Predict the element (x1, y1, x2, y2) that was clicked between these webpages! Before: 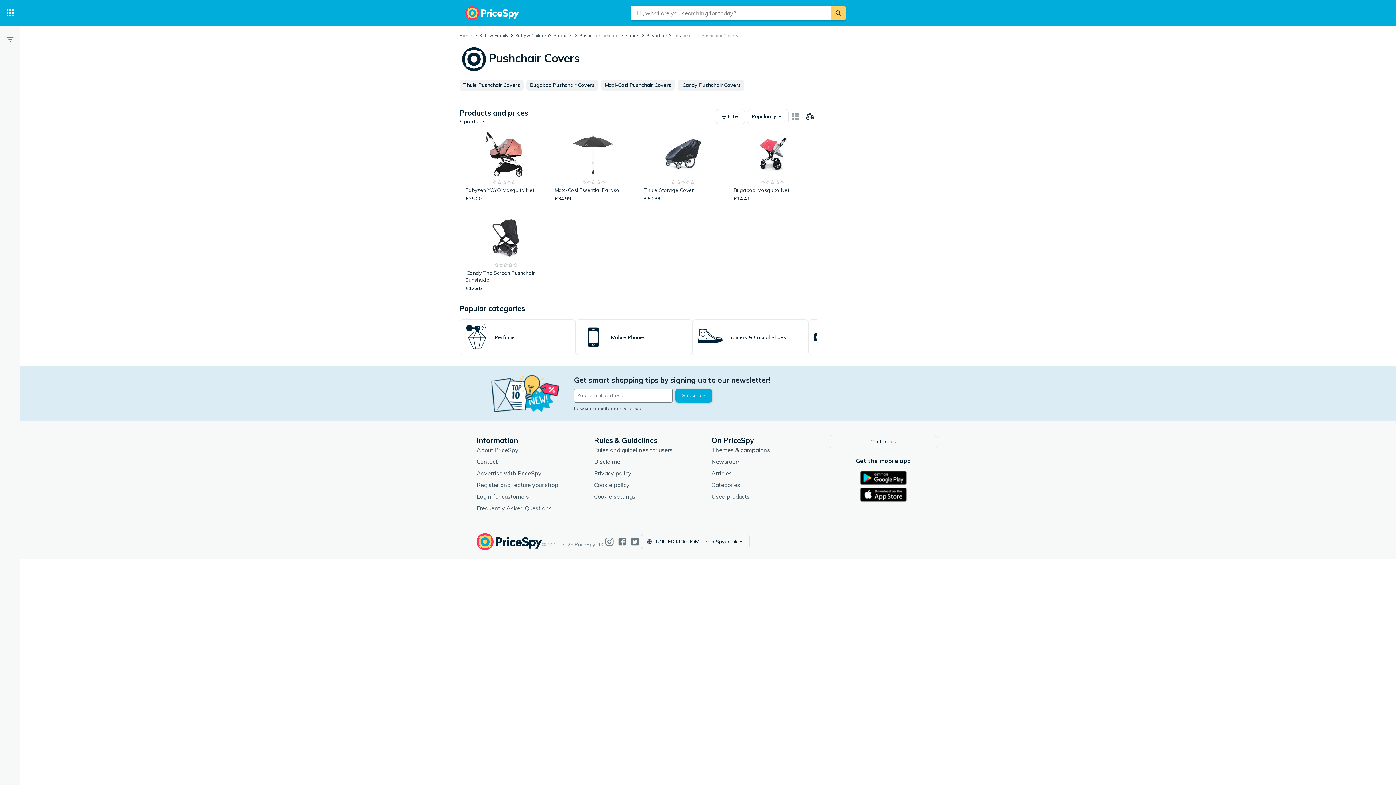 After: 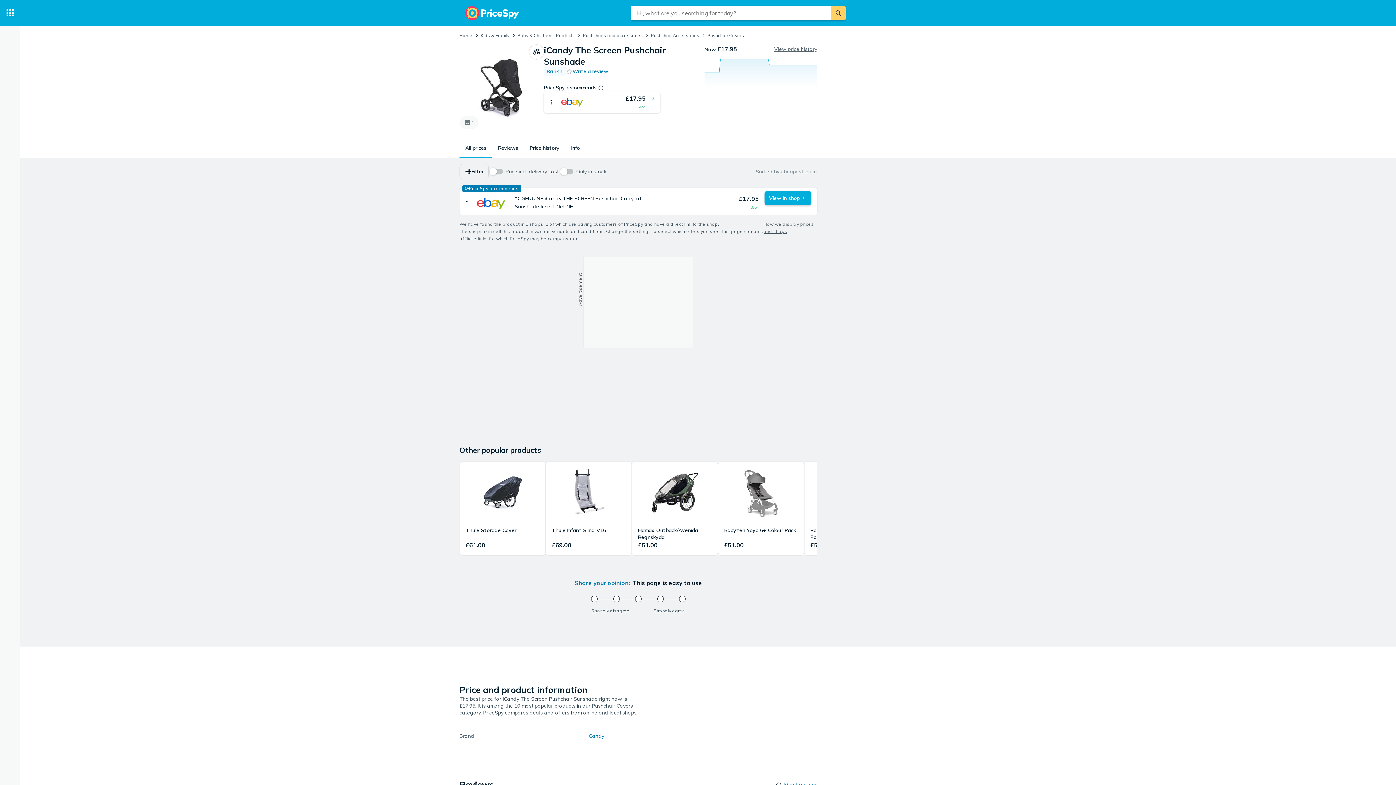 Action: label: iCandy The Screen Pushchair Sunshade bbox: (459, 208, 552, 297)